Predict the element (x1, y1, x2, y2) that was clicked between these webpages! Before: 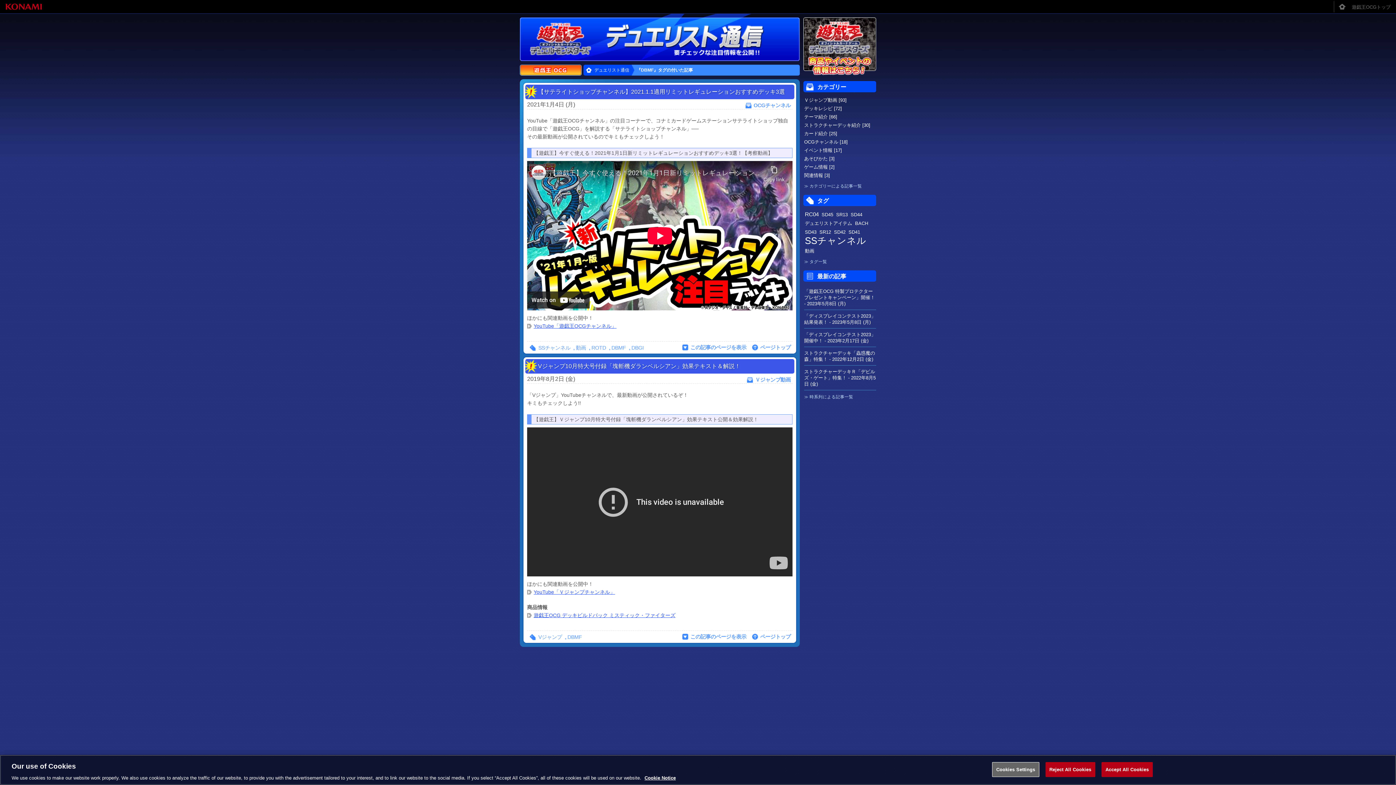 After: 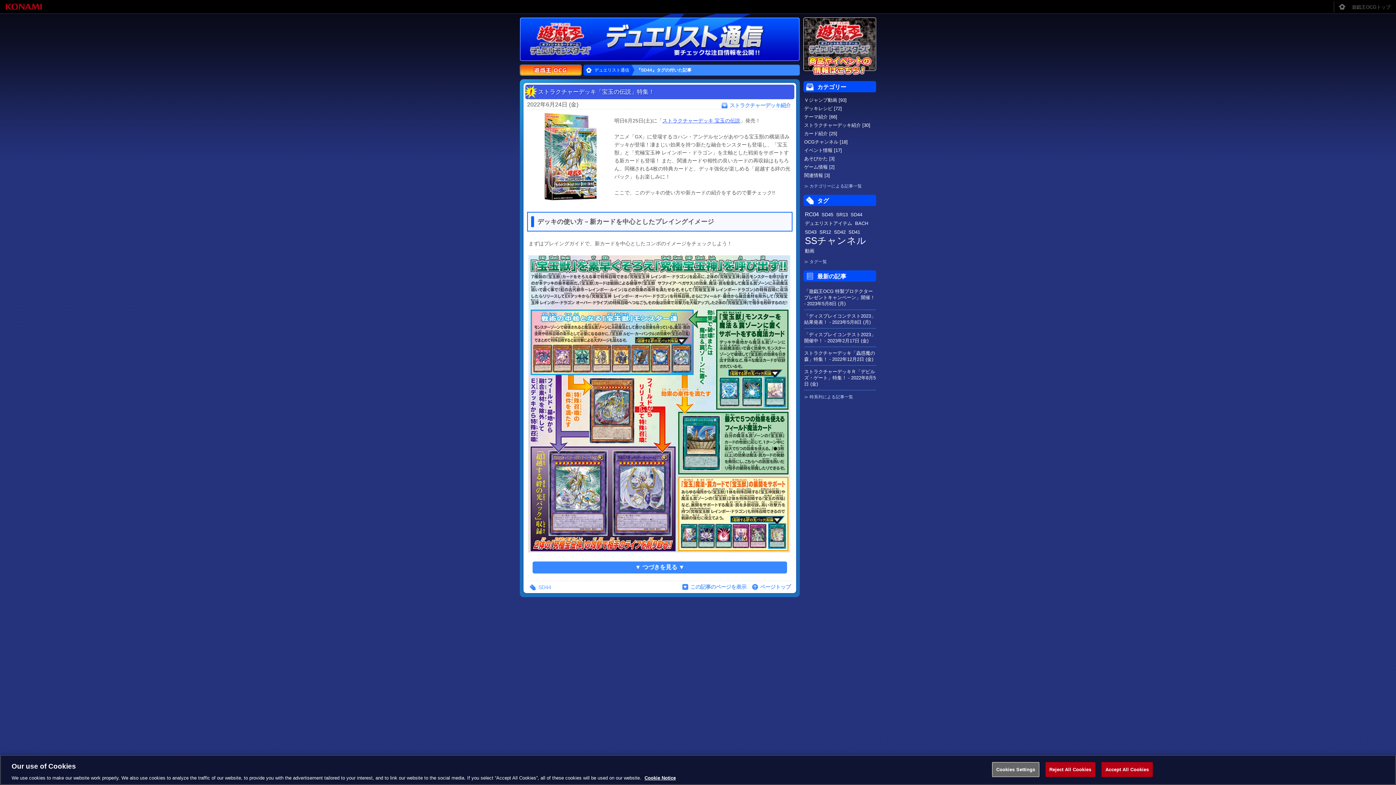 Action: bbox: (850, 211, 862, 217) label: SD44